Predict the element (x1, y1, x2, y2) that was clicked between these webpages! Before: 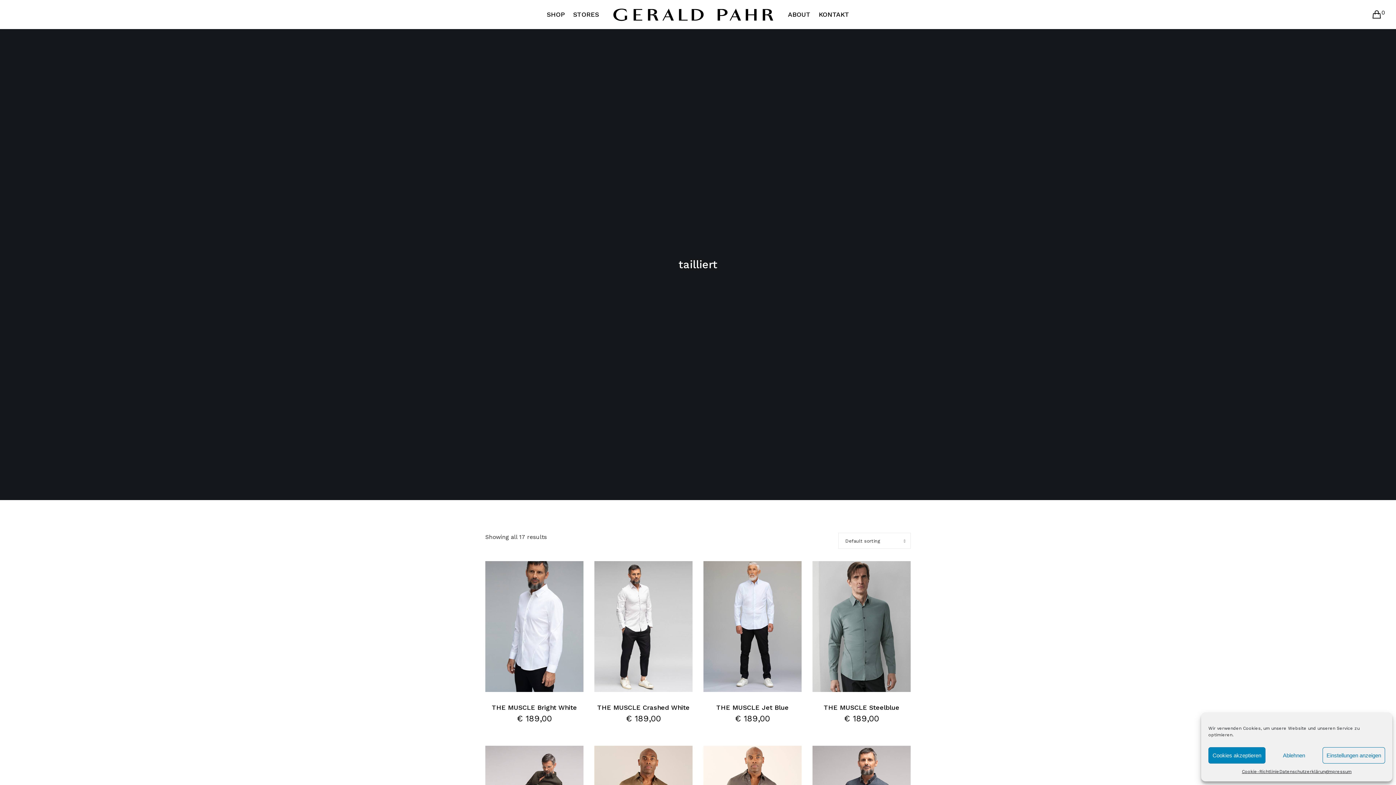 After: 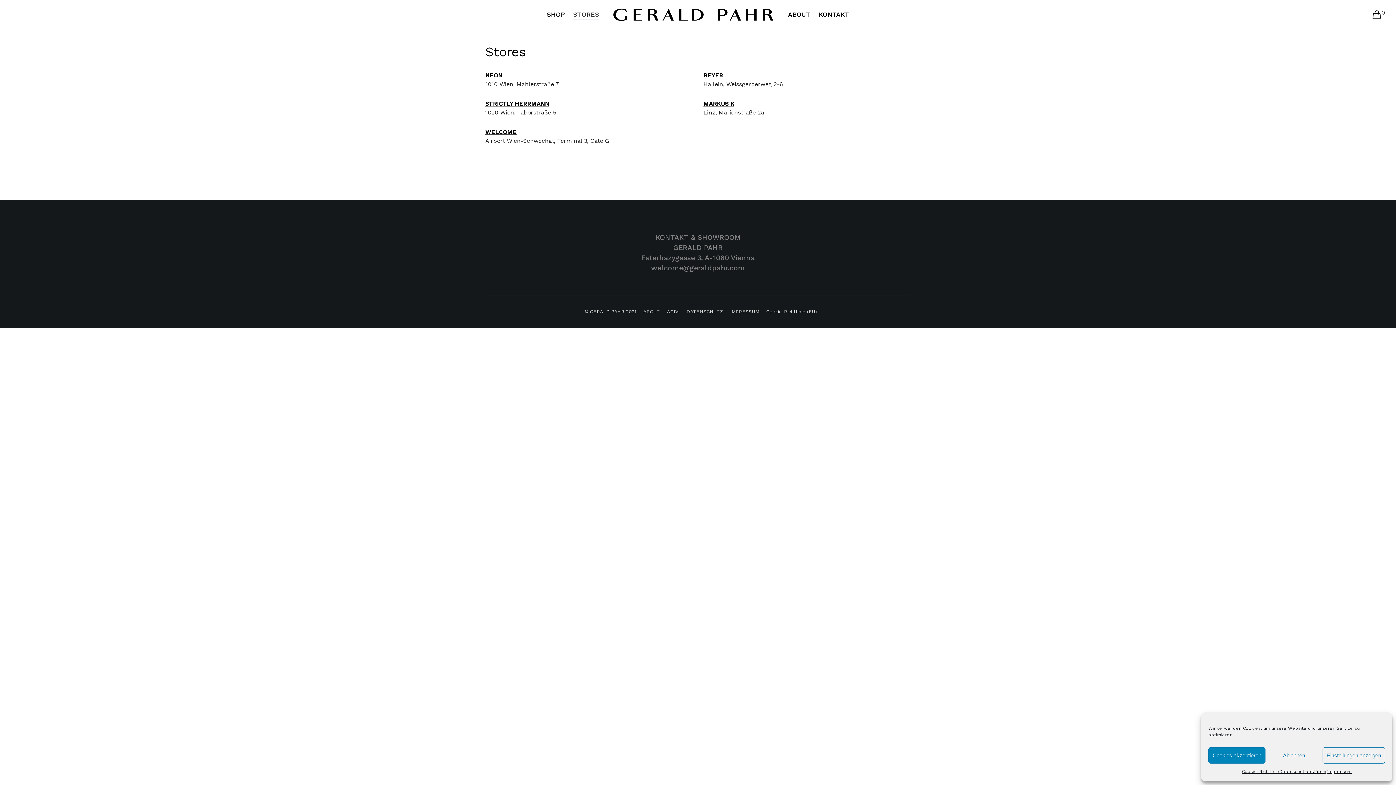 Action: bbox: (571, 0, 601, 29) label: STORES